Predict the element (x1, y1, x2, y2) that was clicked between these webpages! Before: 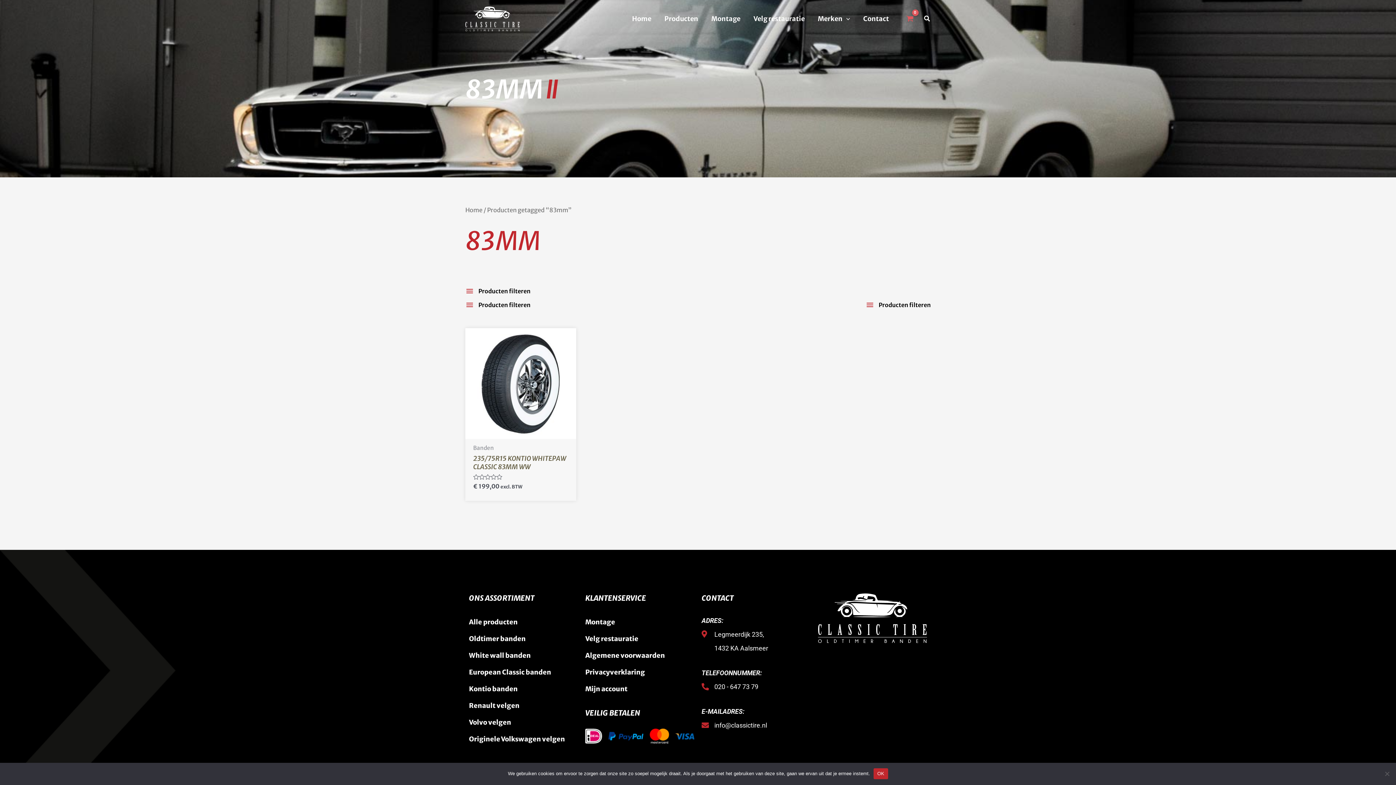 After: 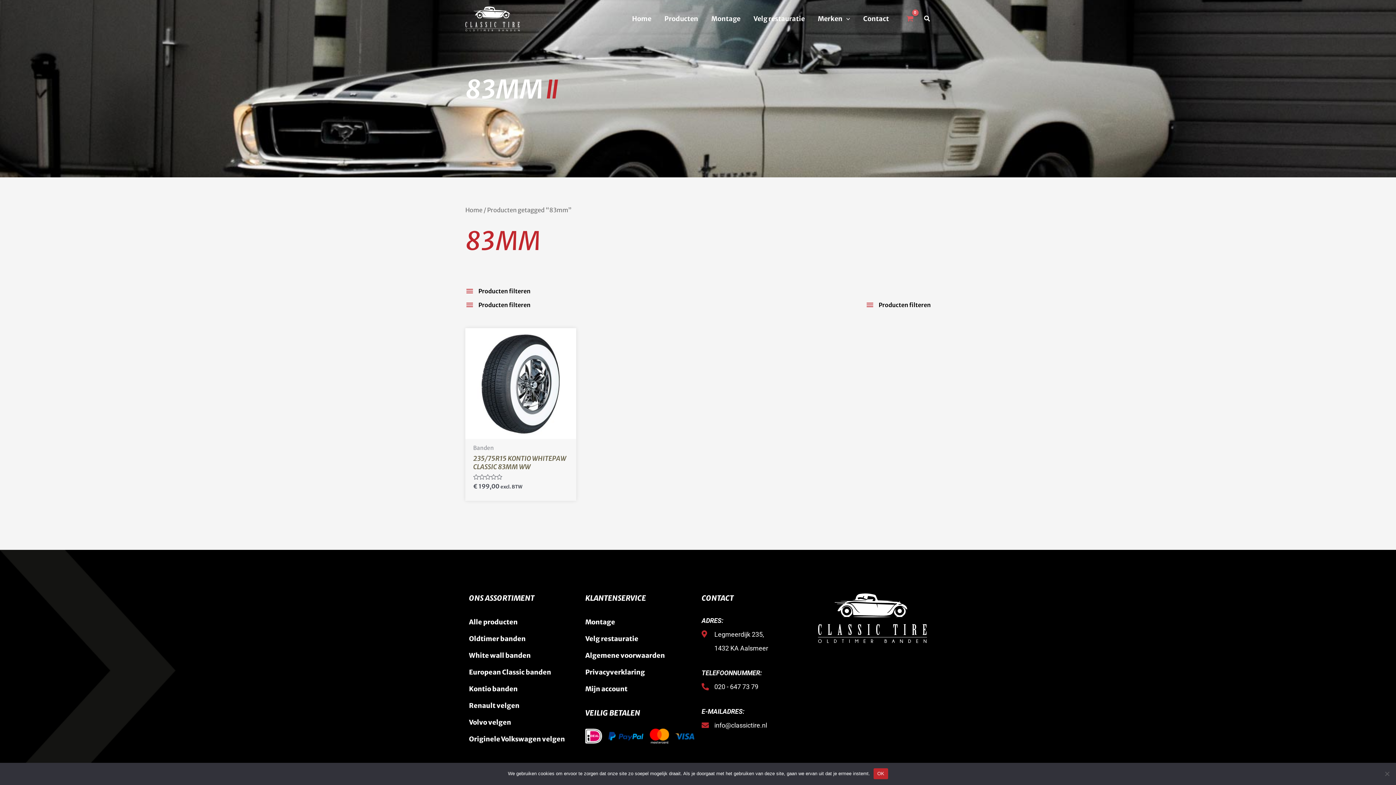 Action: bbox: (701, 719, 810, 732) label: info@classictire.nl